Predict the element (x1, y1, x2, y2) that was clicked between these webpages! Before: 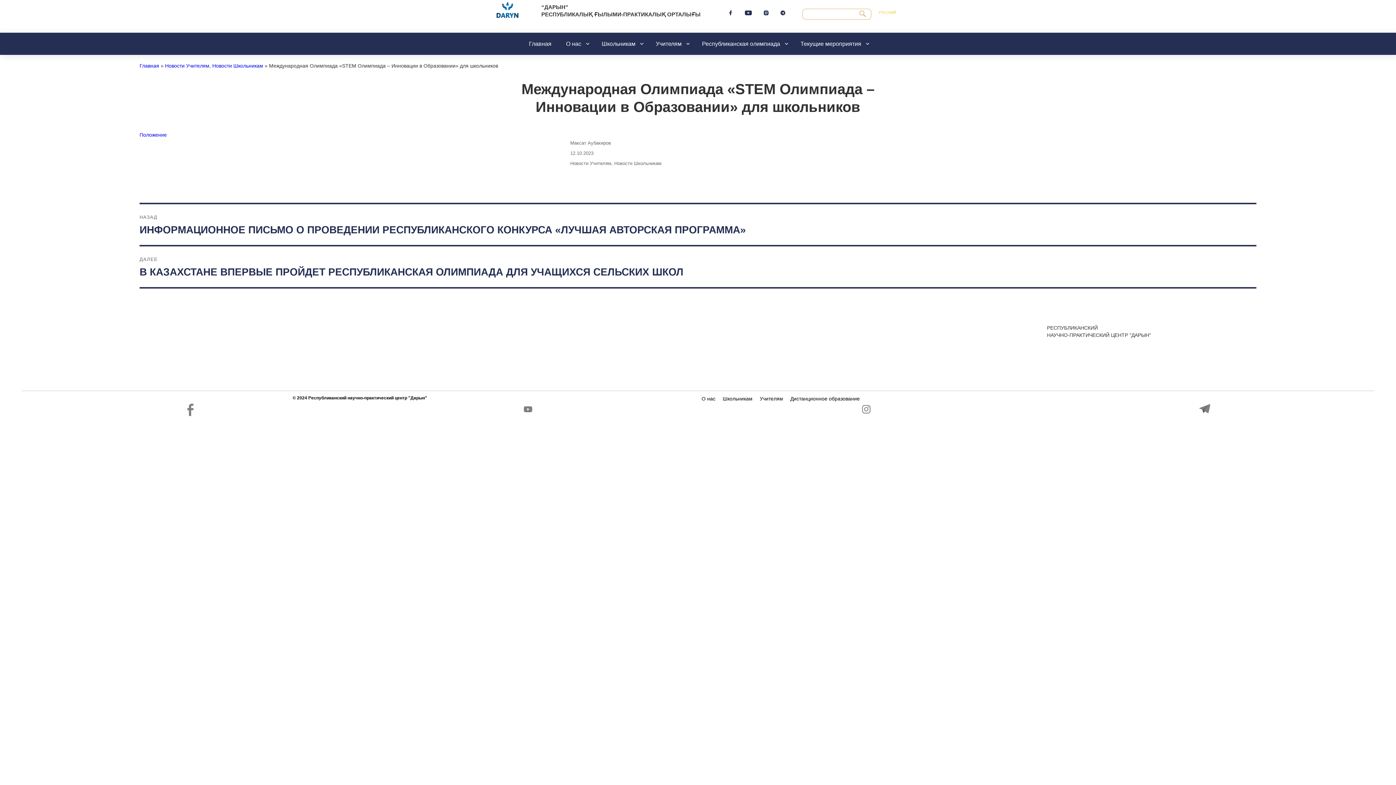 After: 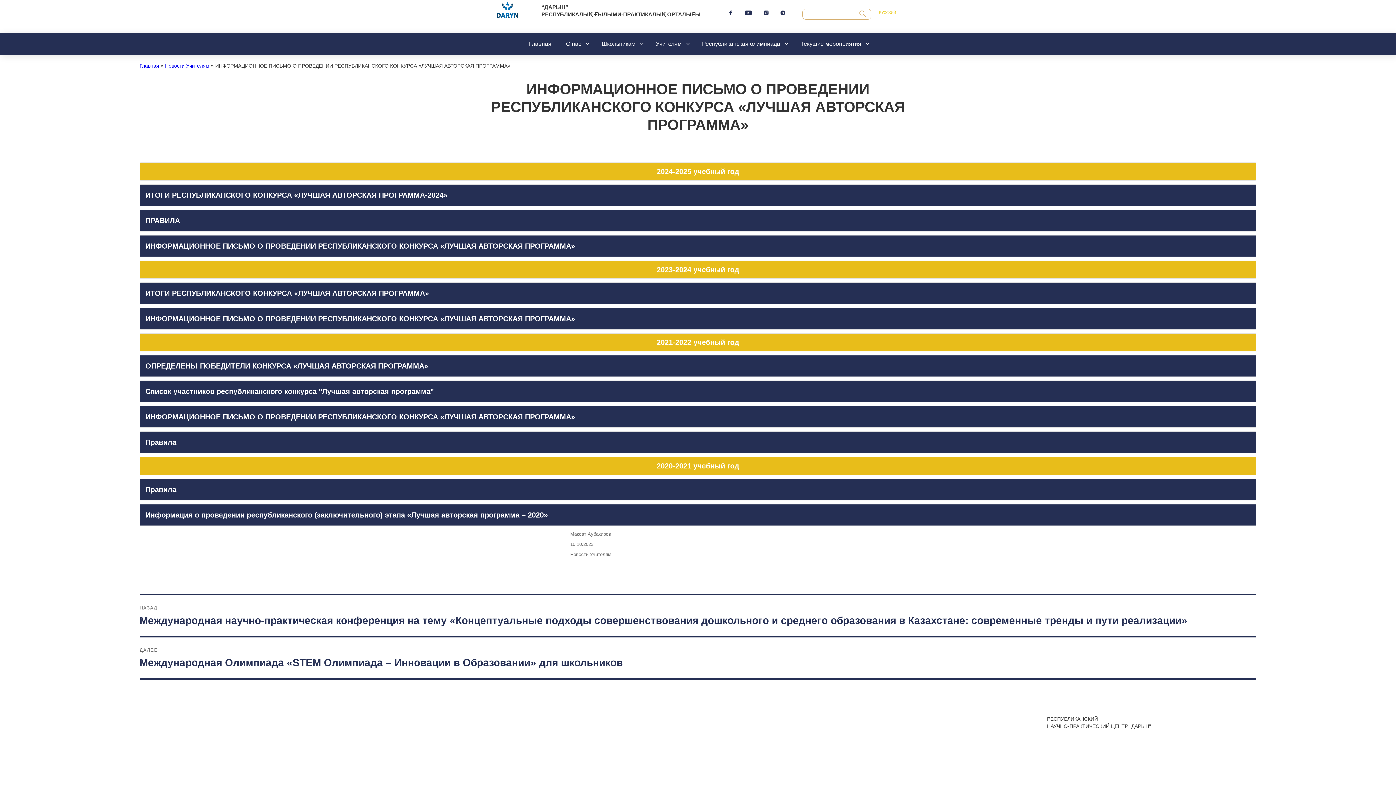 Action: bbox: (139, 204, 1256, 245) label: НАЗАД
Предыдущая запись:
ИНФОРМАЦИОННОЕ ПИСЬМО О ПРОВЕДЕНИИ РЕСПУБЛИКАНСКОГО КОНКУРСА «ЛУЧШАЯ АВТОРСКАЯ ПРОГРАММА»